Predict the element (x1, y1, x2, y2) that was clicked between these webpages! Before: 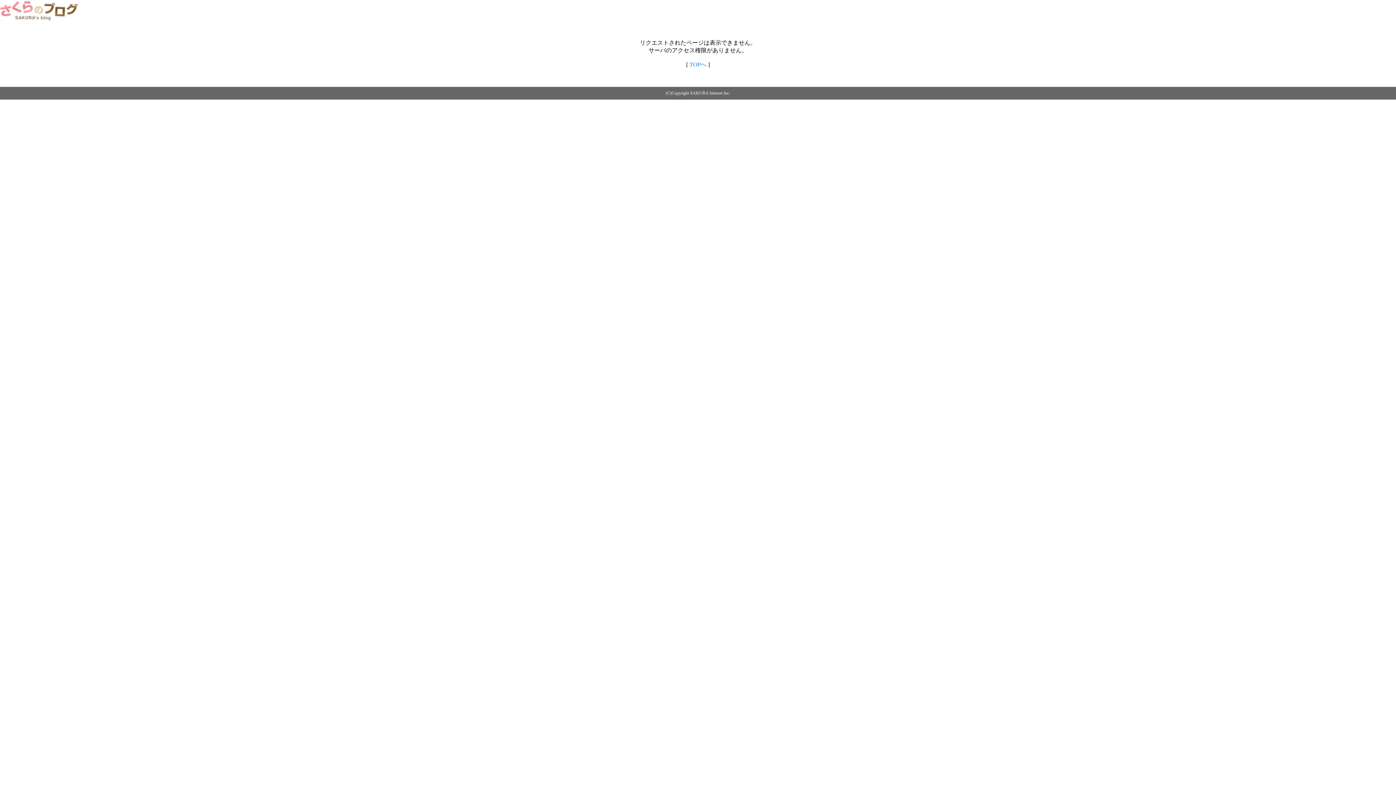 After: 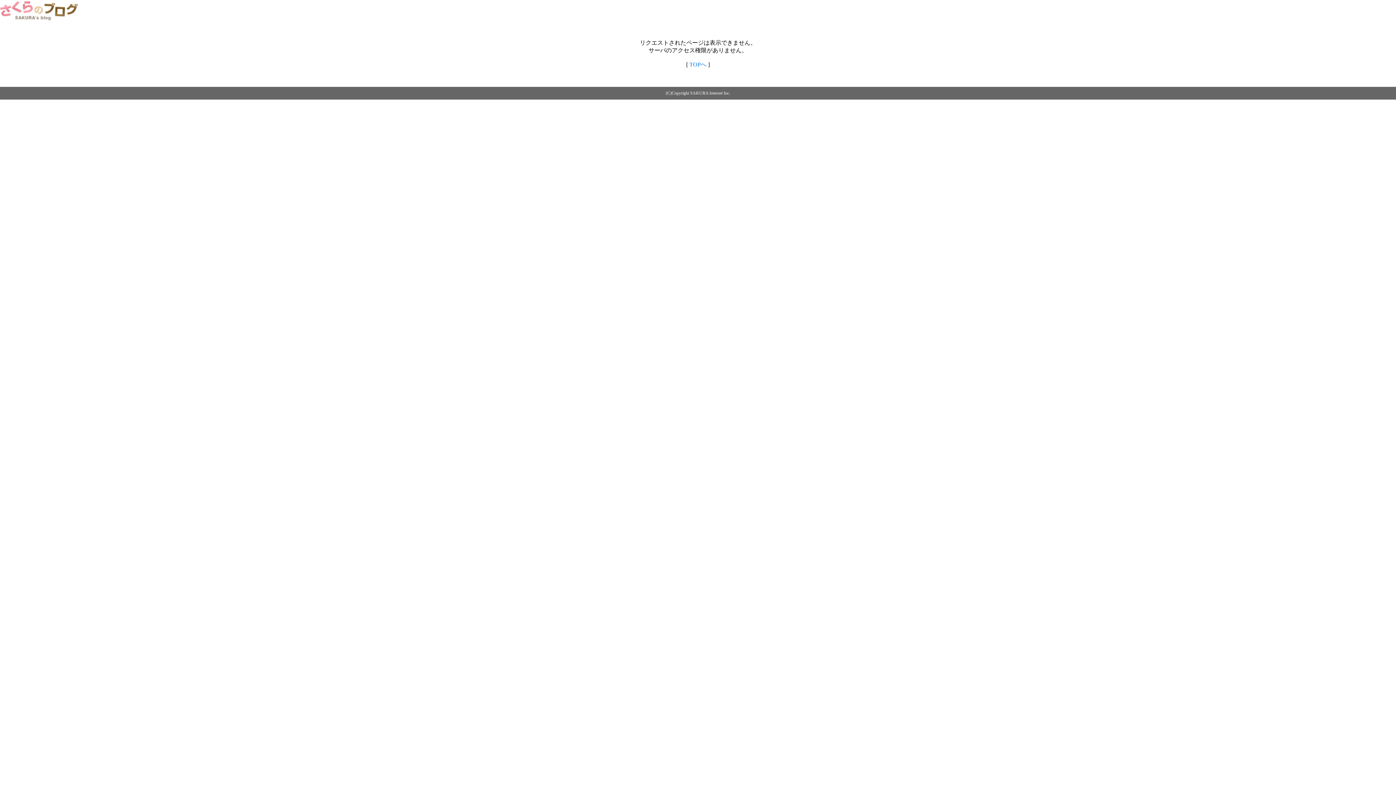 Action: bbox: (689, 61, 706, 67) label: TOPへ